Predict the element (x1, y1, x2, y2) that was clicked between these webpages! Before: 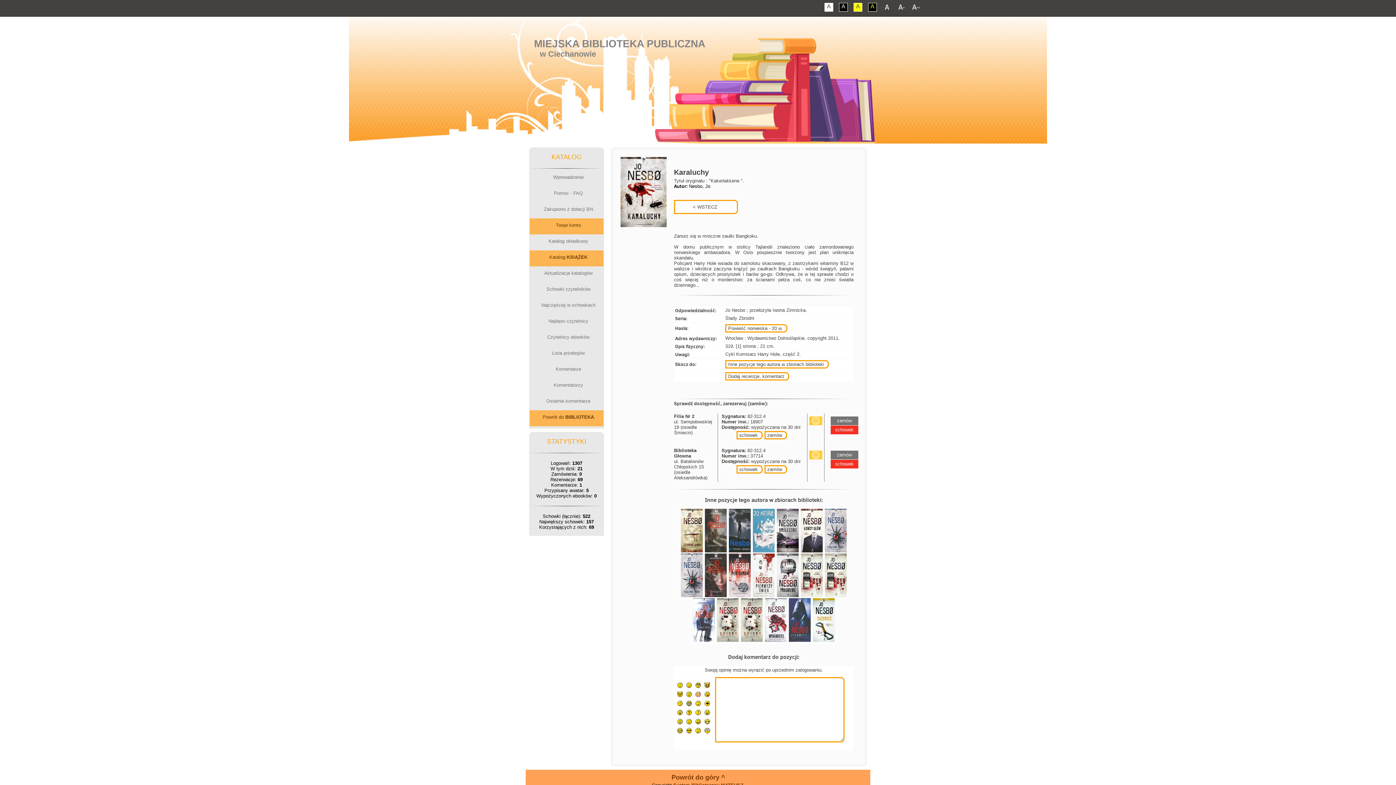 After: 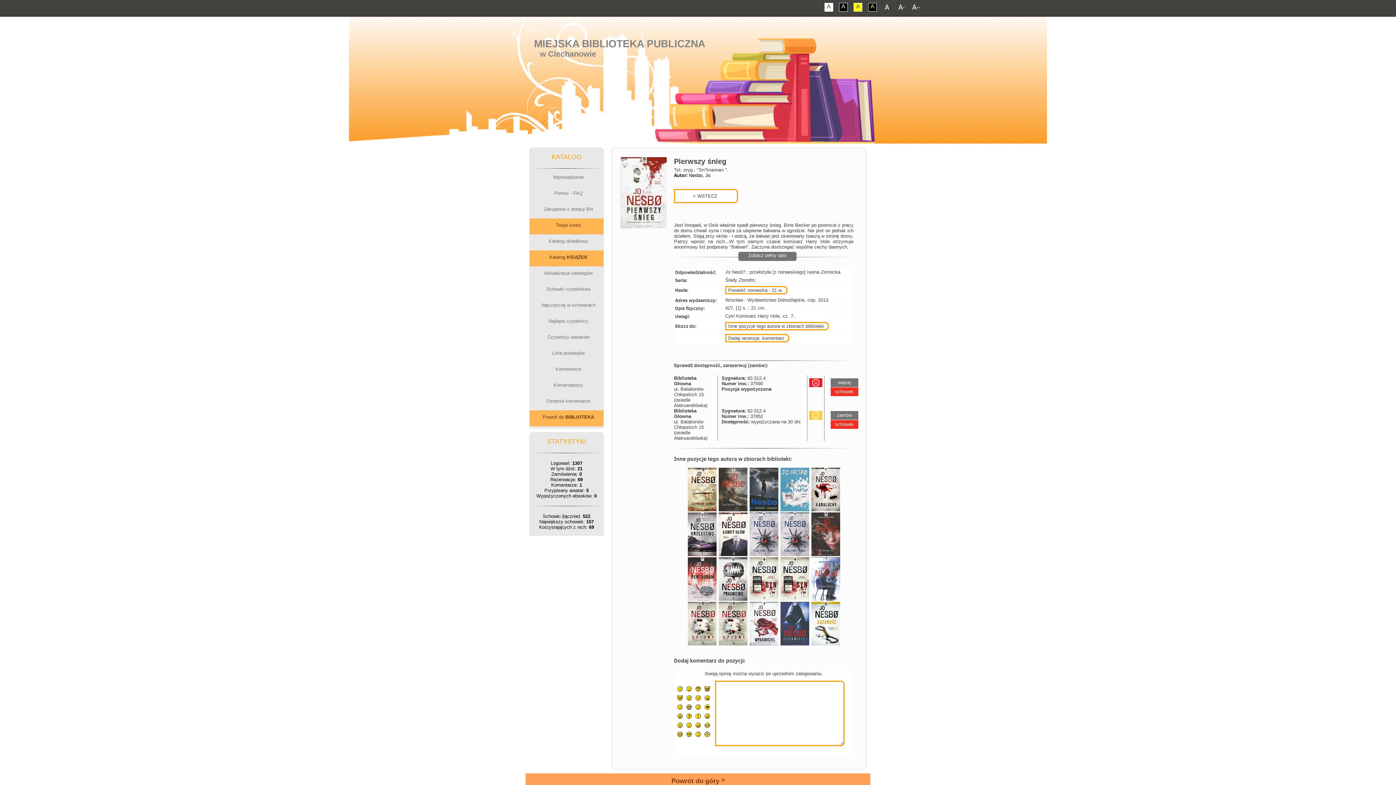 Action: bbox: (752, 592, 776, 599)